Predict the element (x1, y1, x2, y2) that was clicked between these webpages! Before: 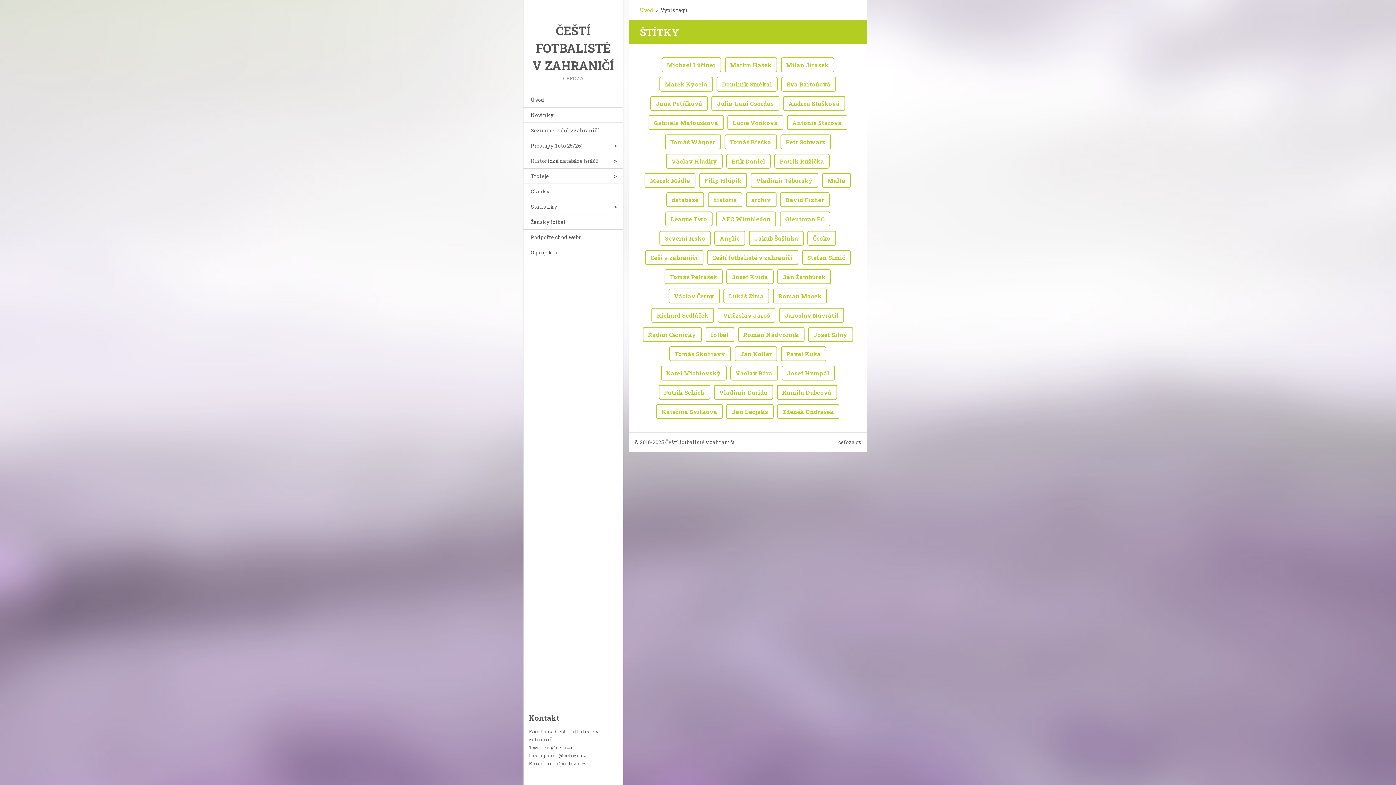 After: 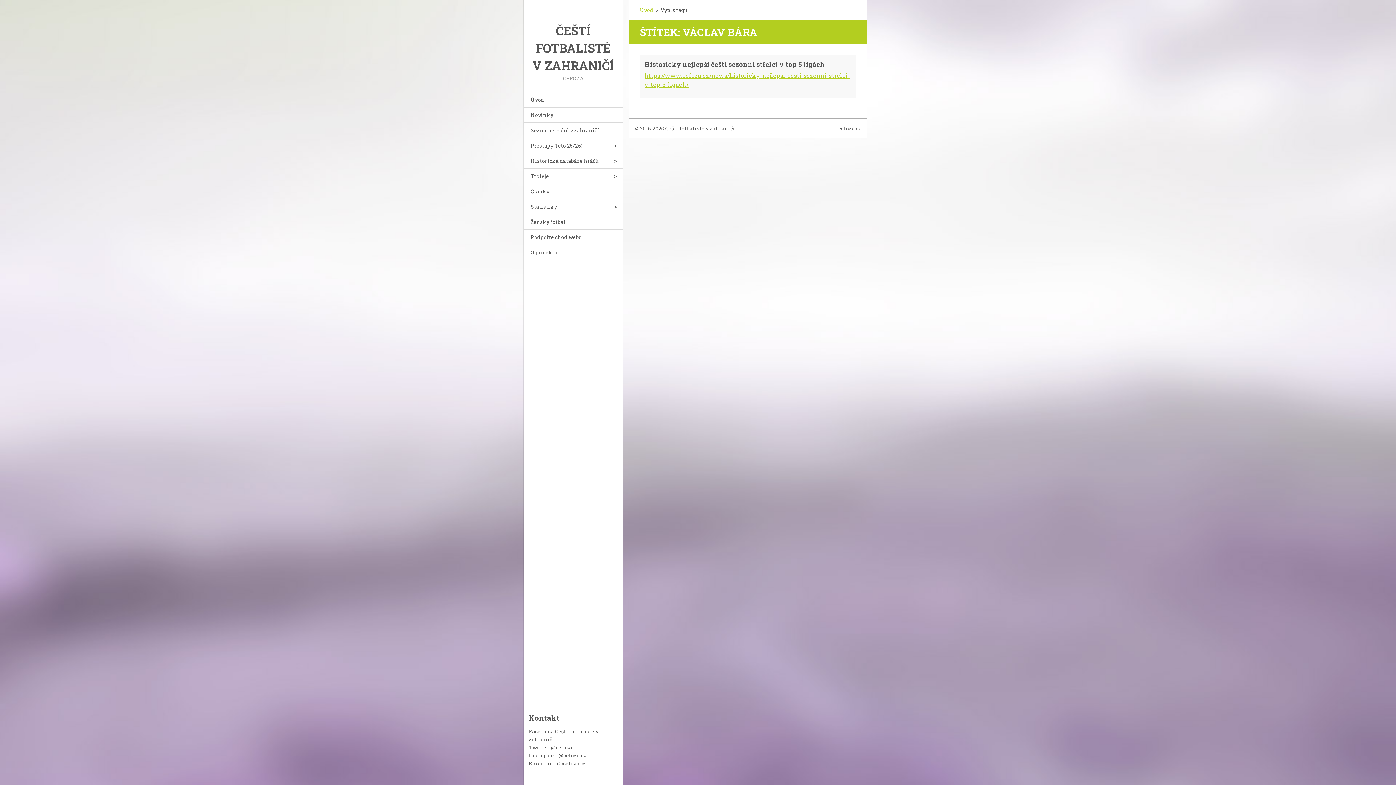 Action: label: Václav Bára bbox: (730, 365, 778, 380)